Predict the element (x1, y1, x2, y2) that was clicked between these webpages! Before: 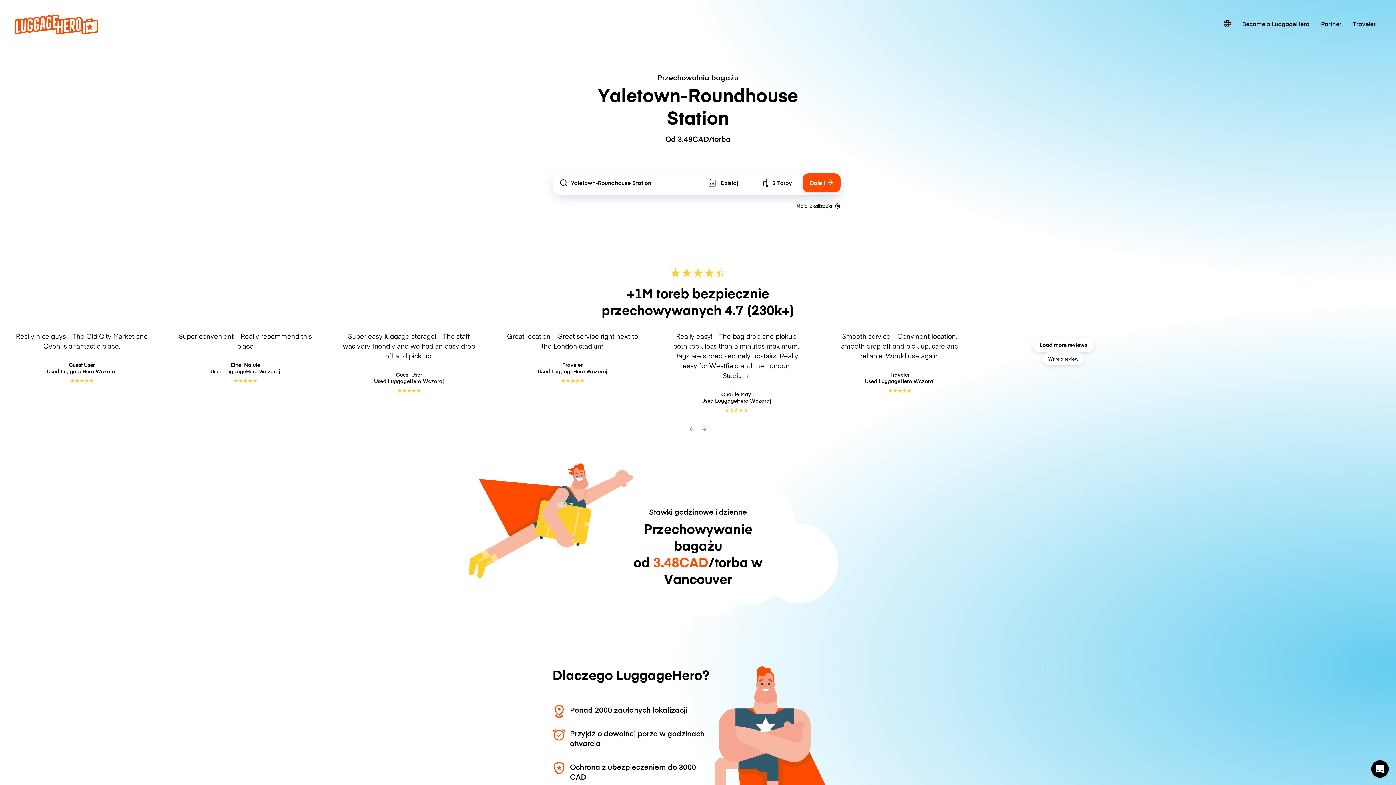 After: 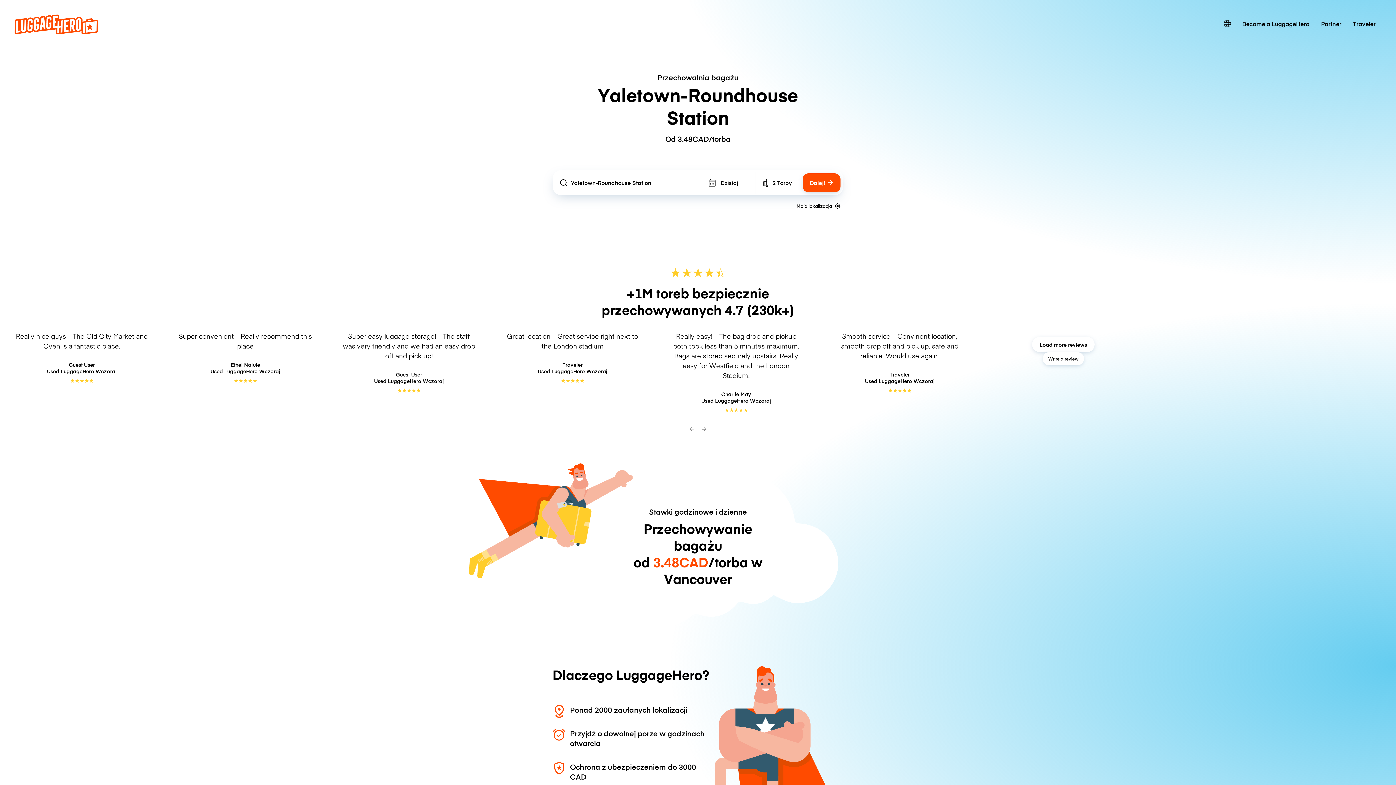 Action: label: Open Intercom Messenger bbox: (1371, 760, 1389, 778)